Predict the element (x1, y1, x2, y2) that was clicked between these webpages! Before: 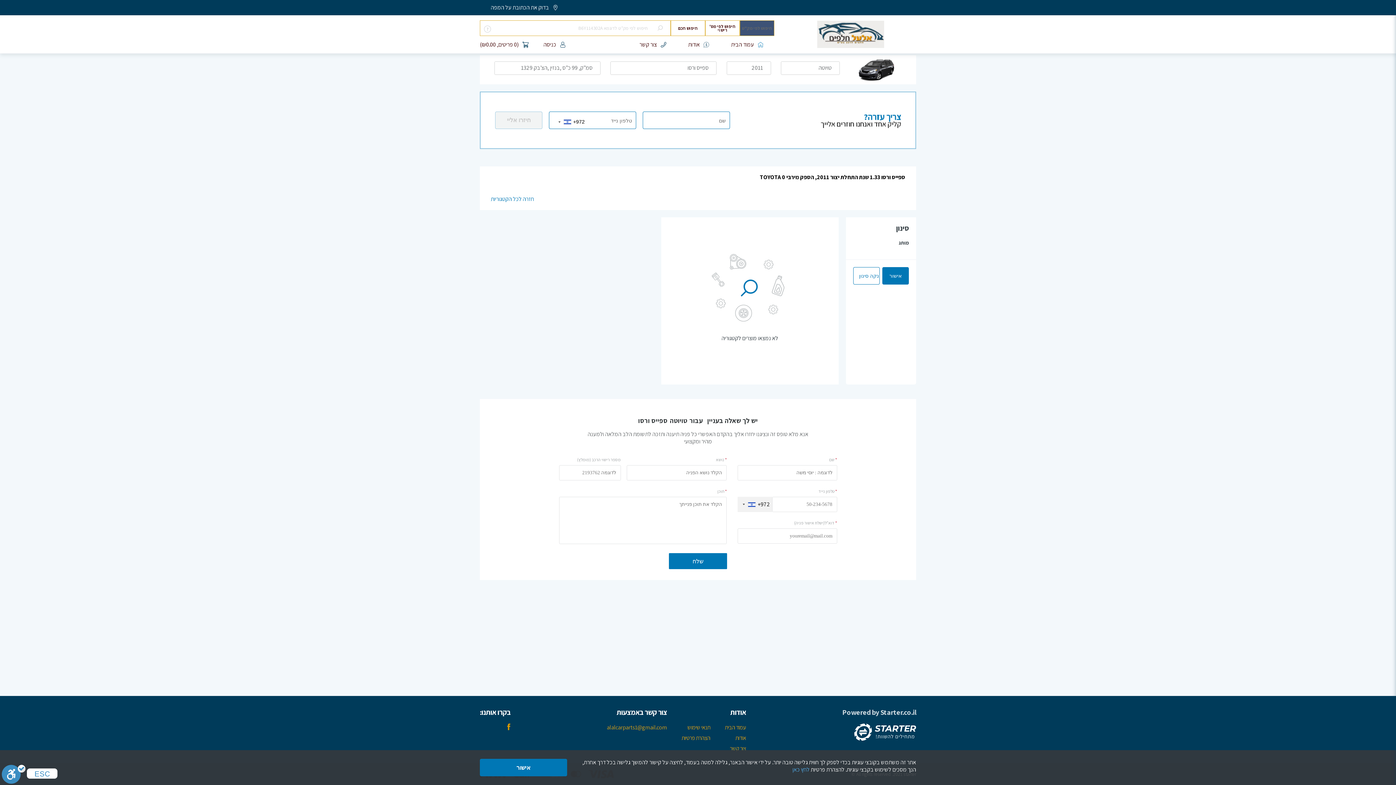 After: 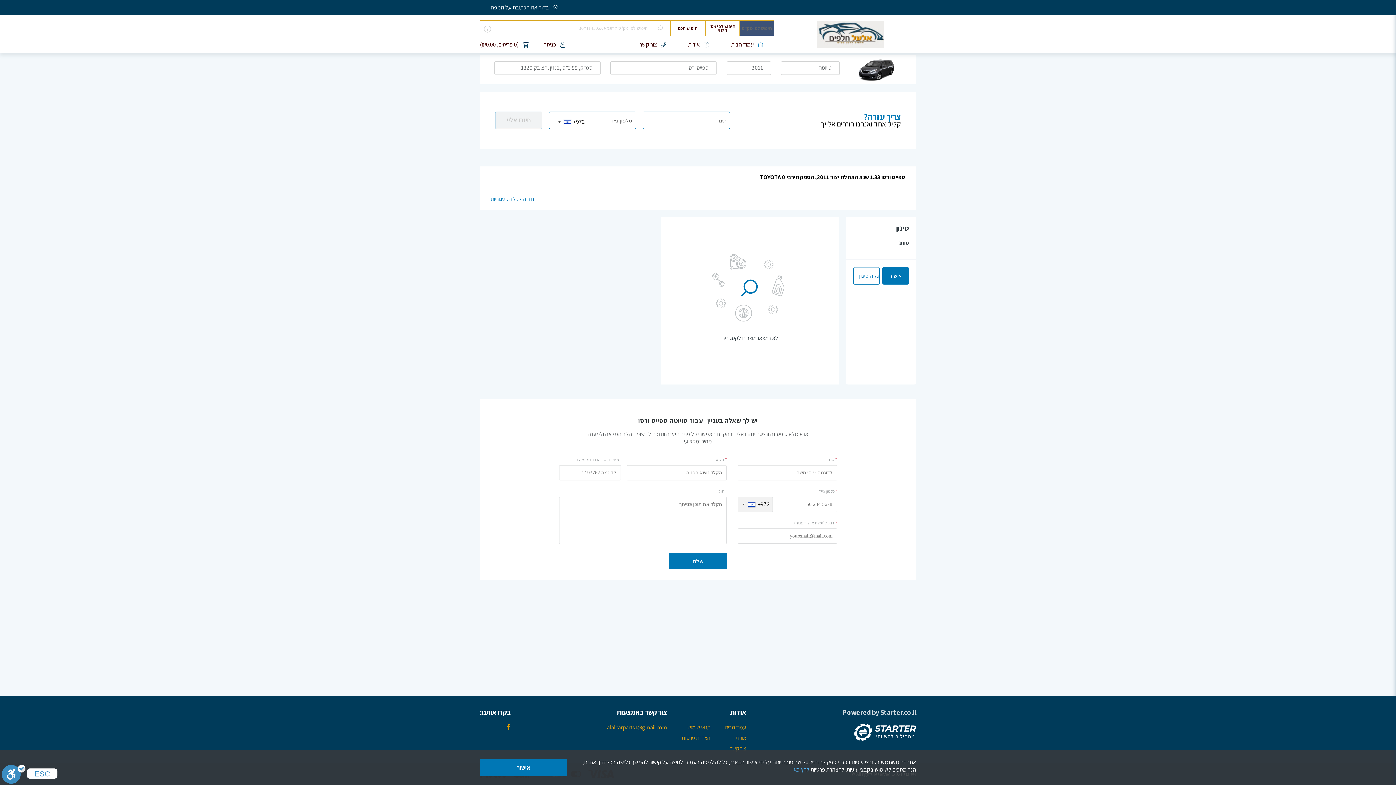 Action: label: אישור bbox: (882, 267, 909, 284)